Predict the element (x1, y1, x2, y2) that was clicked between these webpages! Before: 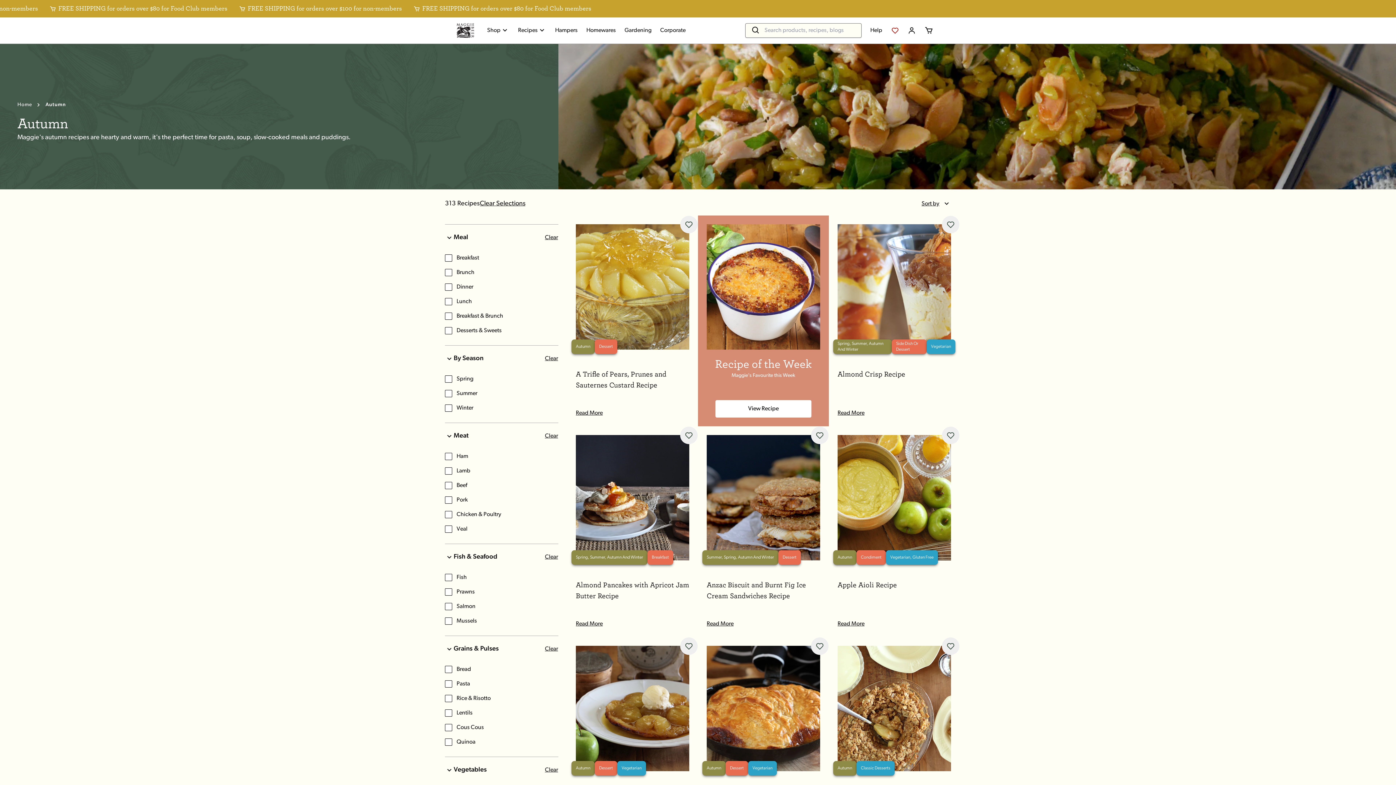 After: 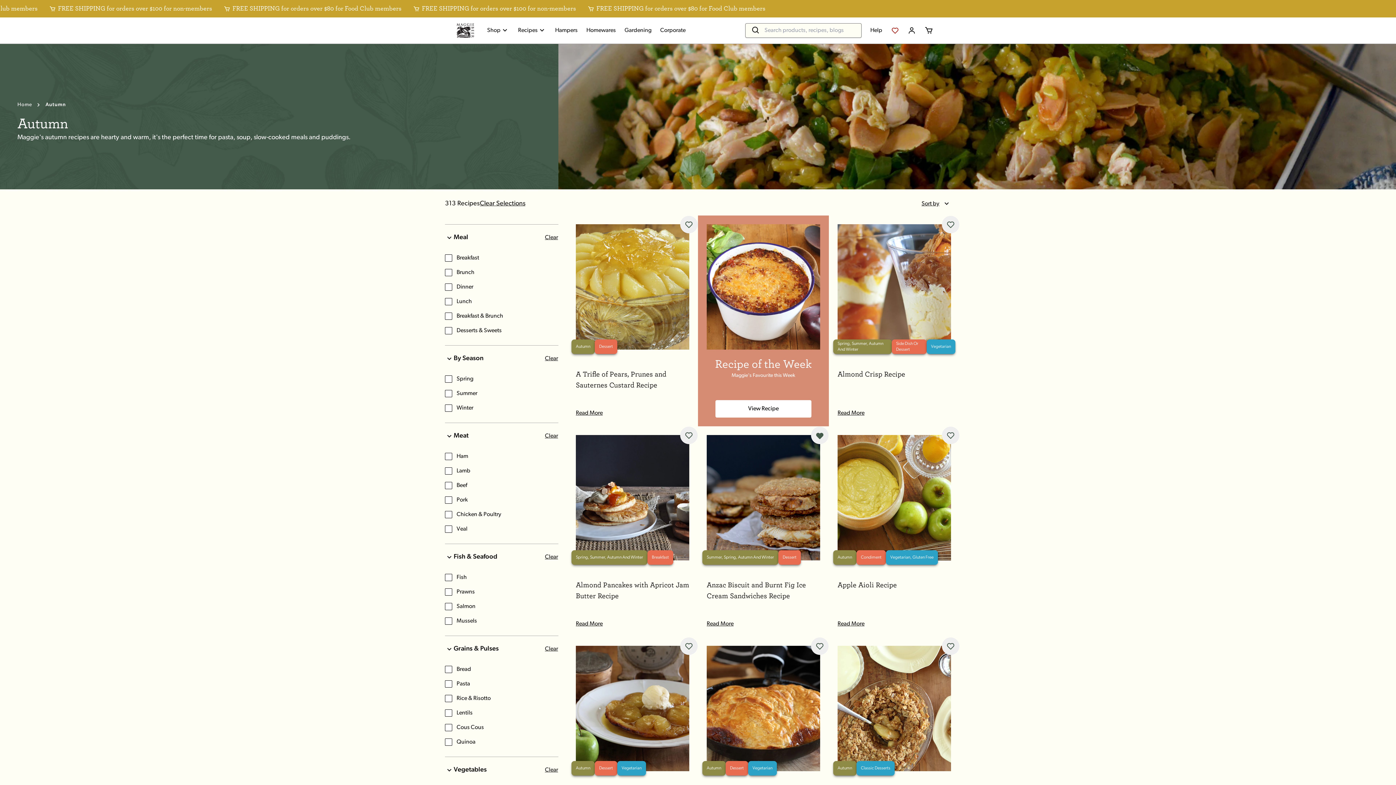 Action: bbox: (811, 426, 828, 444)